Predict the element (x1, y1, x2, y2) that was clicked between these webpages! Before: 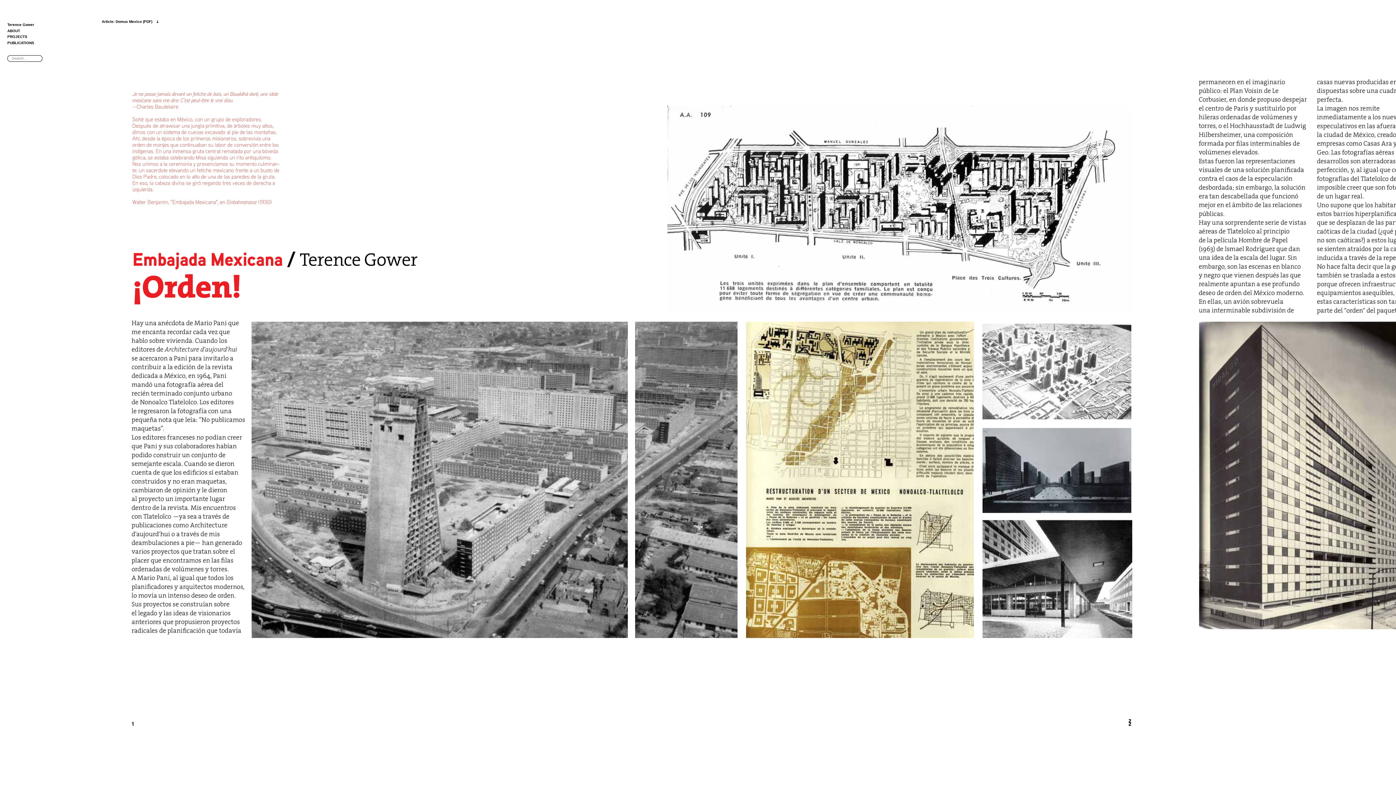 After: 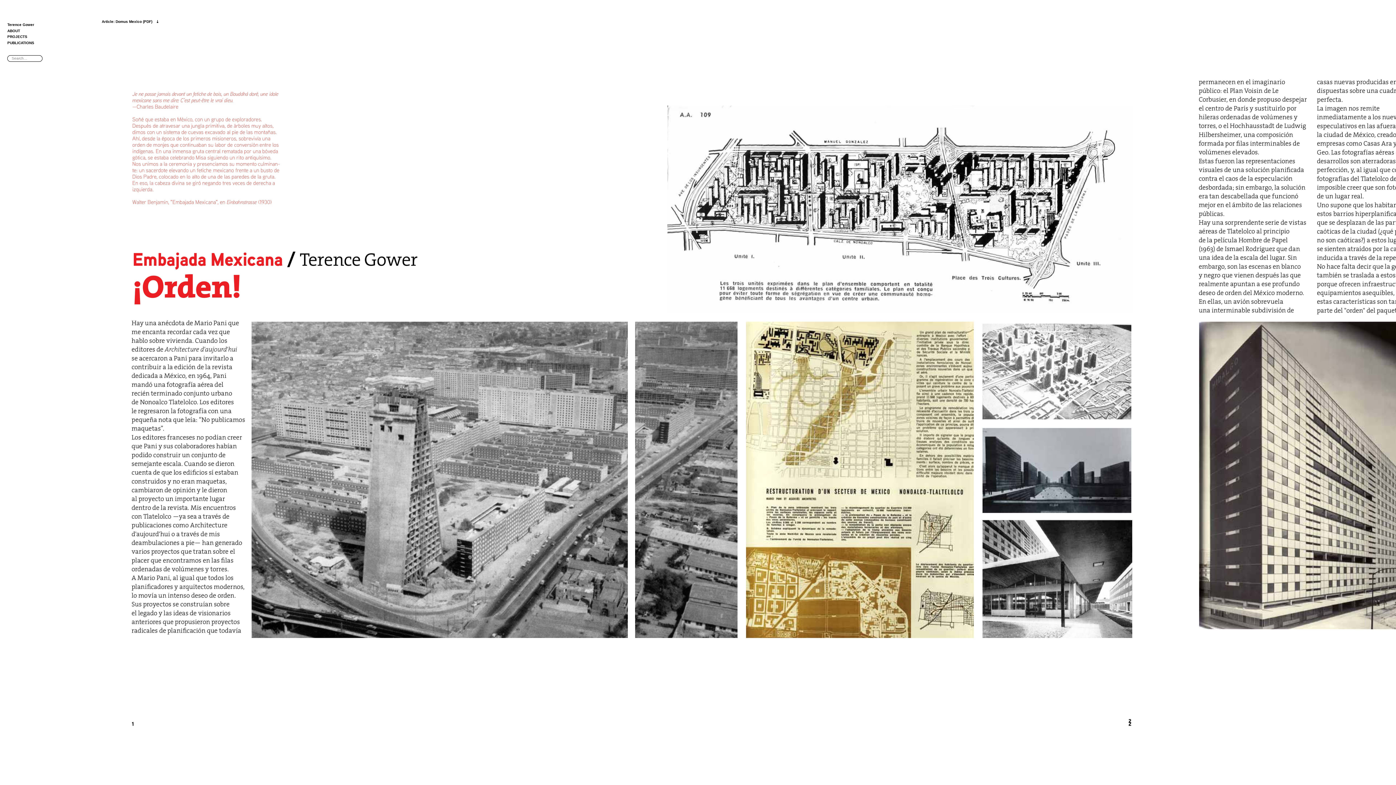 Action: bbox: (152, 19, 158, 24) label: ⤓